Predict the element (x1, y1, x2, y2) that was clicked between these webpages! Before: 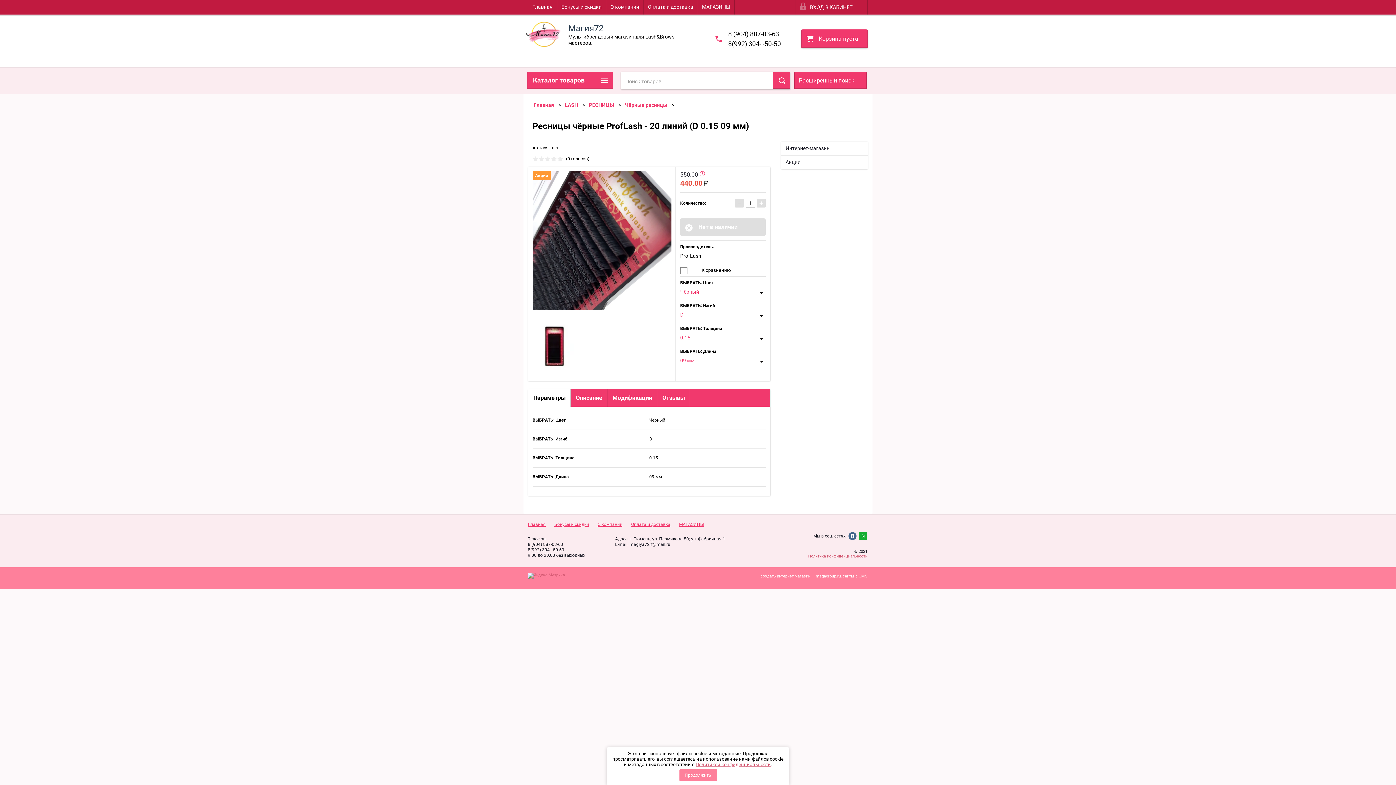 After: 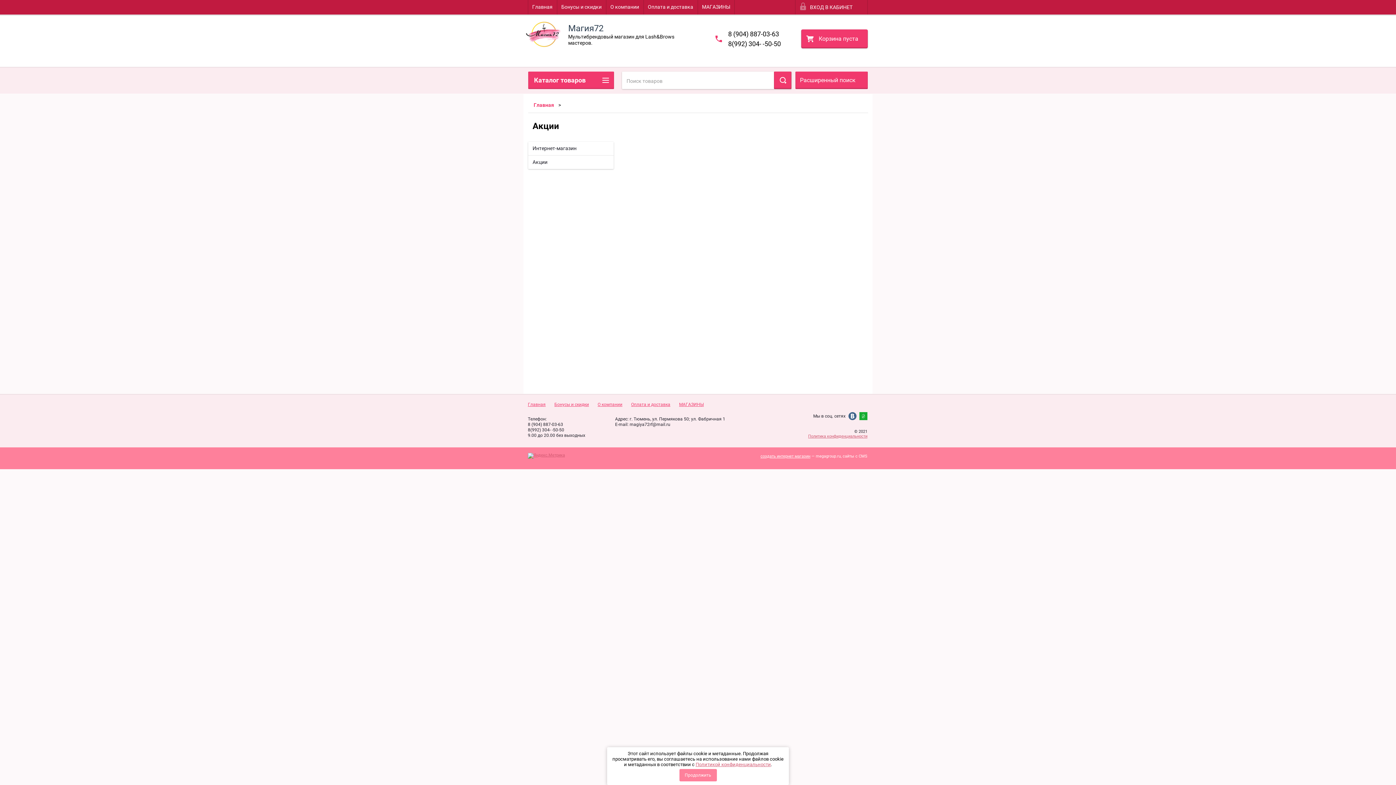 Action: label: Акции bbox: (781, 155, 868, 169)